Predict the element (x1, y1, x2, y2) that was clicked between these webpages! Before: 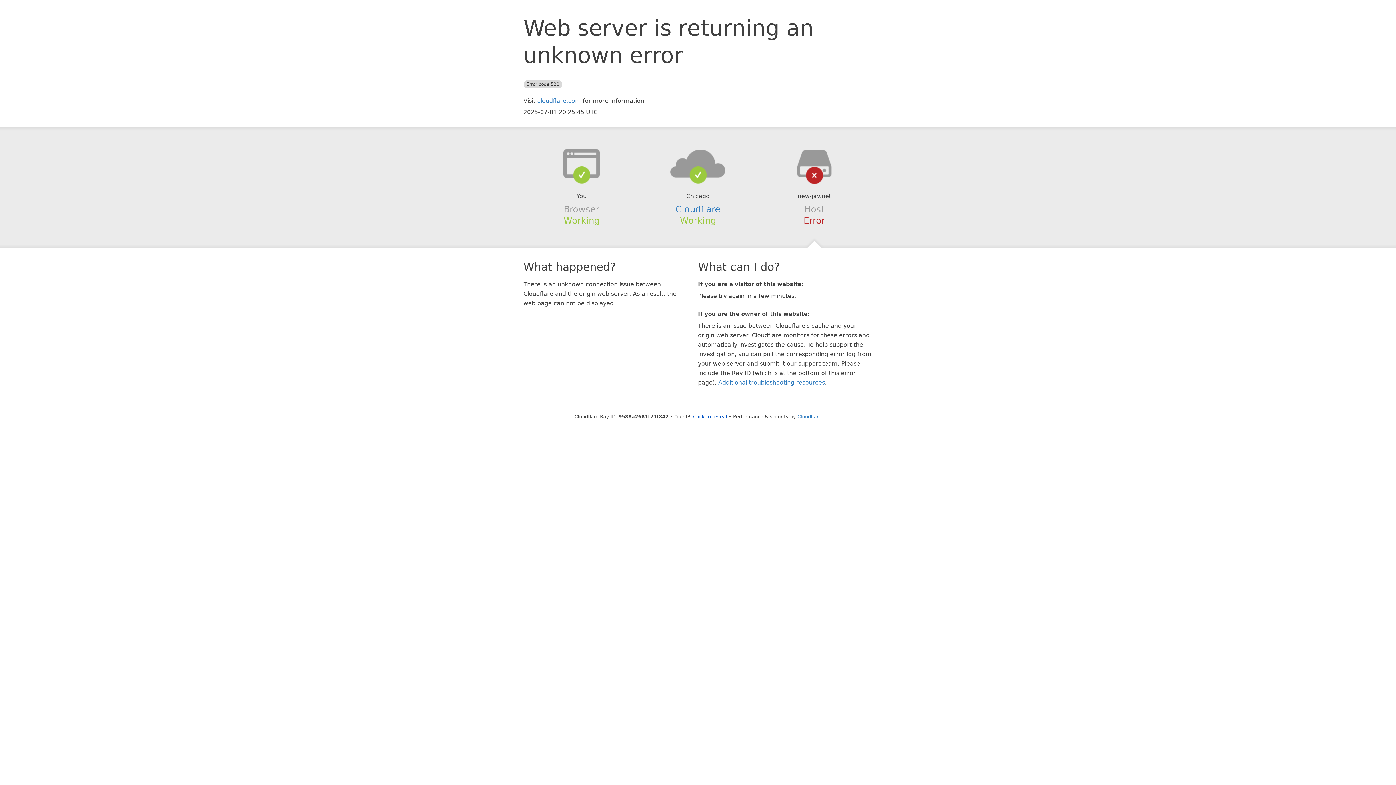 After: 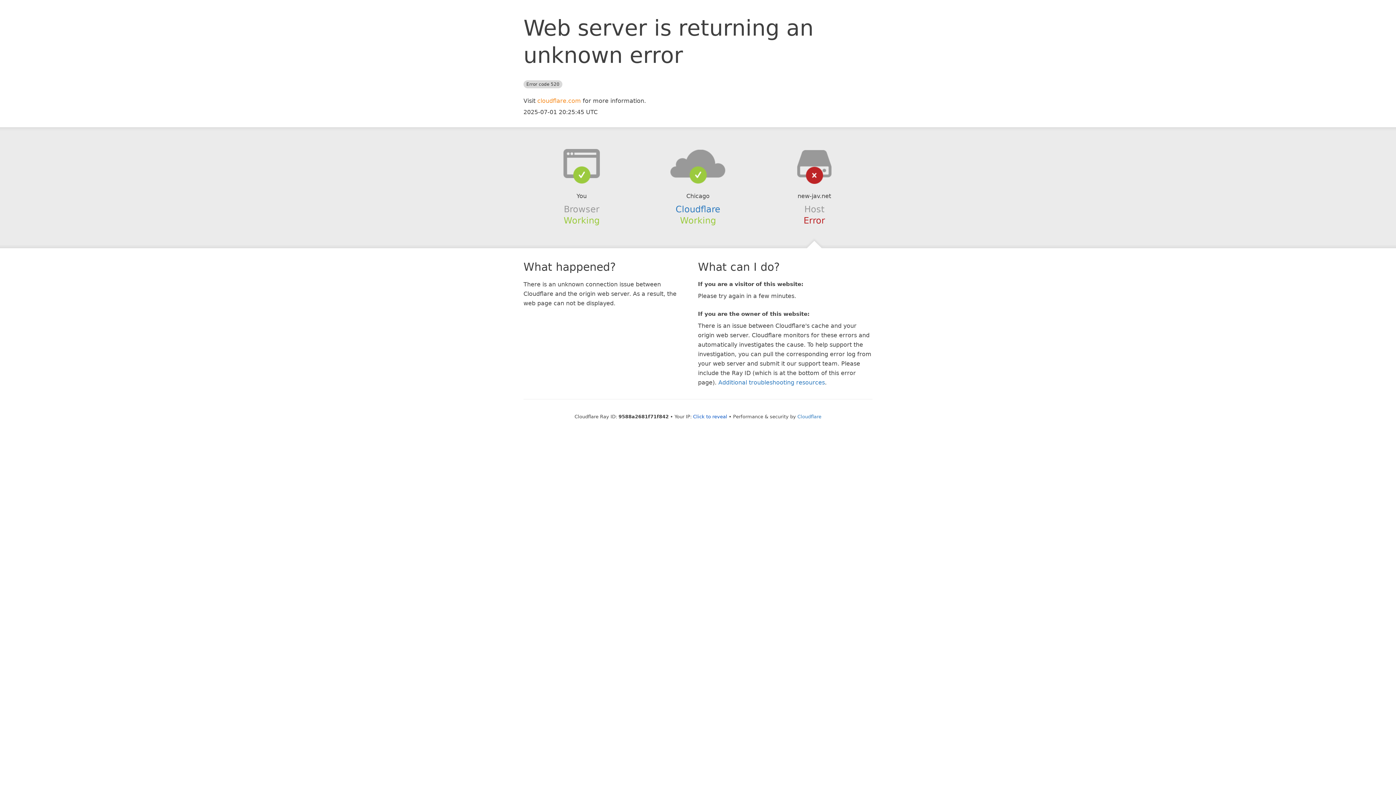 Action: label: cloudflare.com bbox: (537, 97, 581, 104)